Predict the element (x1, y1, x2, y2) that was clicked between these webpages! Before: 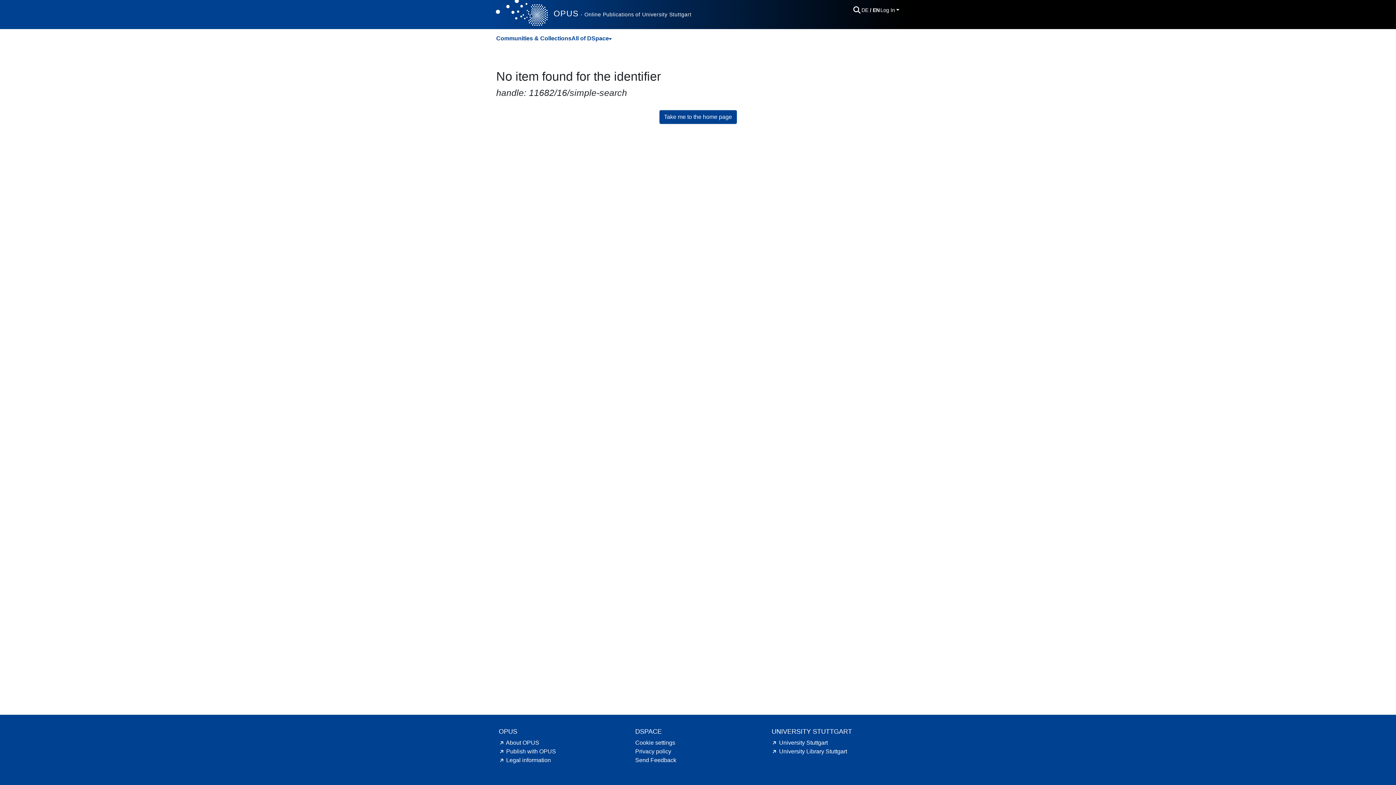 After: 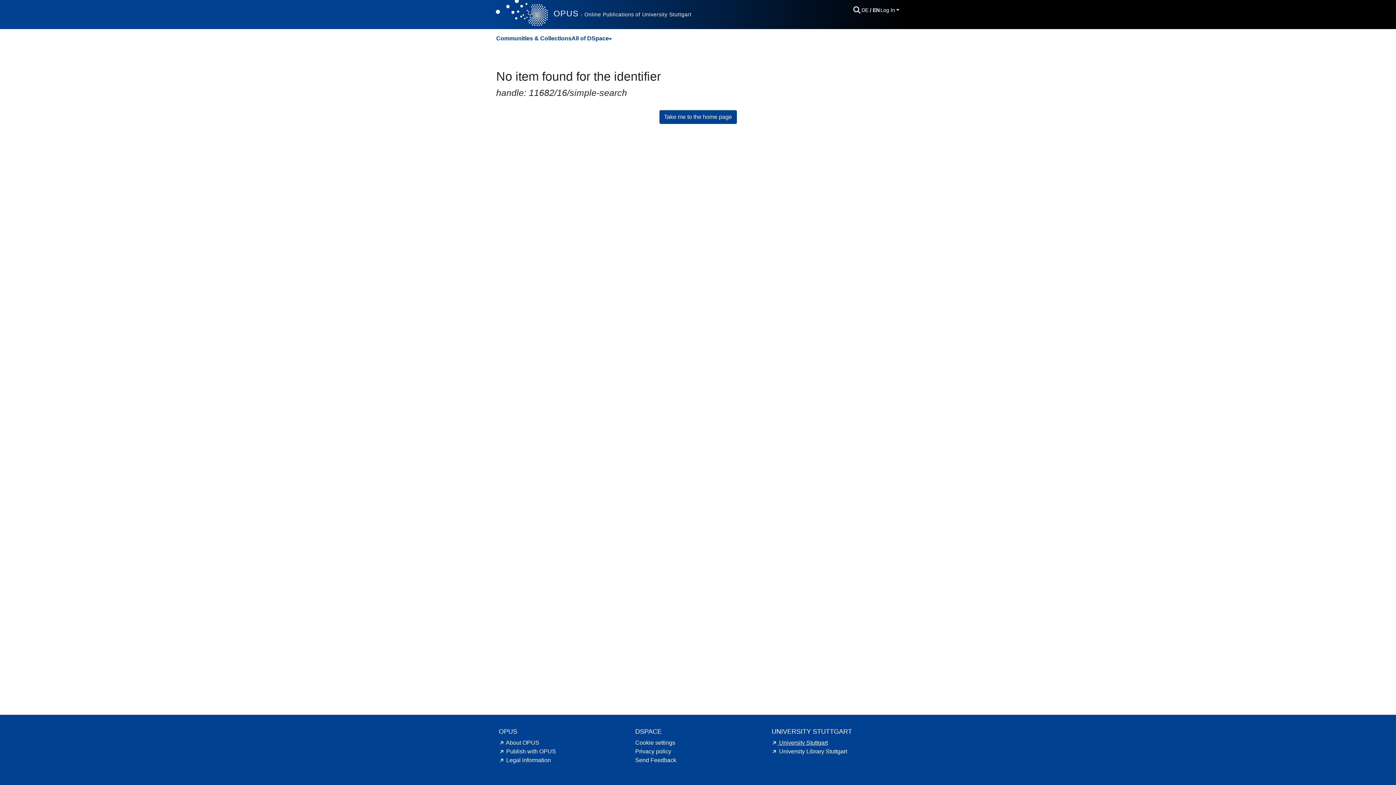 Action: label: University Stuttgart hint.link.external bbox: (771, 740, 828, 746)